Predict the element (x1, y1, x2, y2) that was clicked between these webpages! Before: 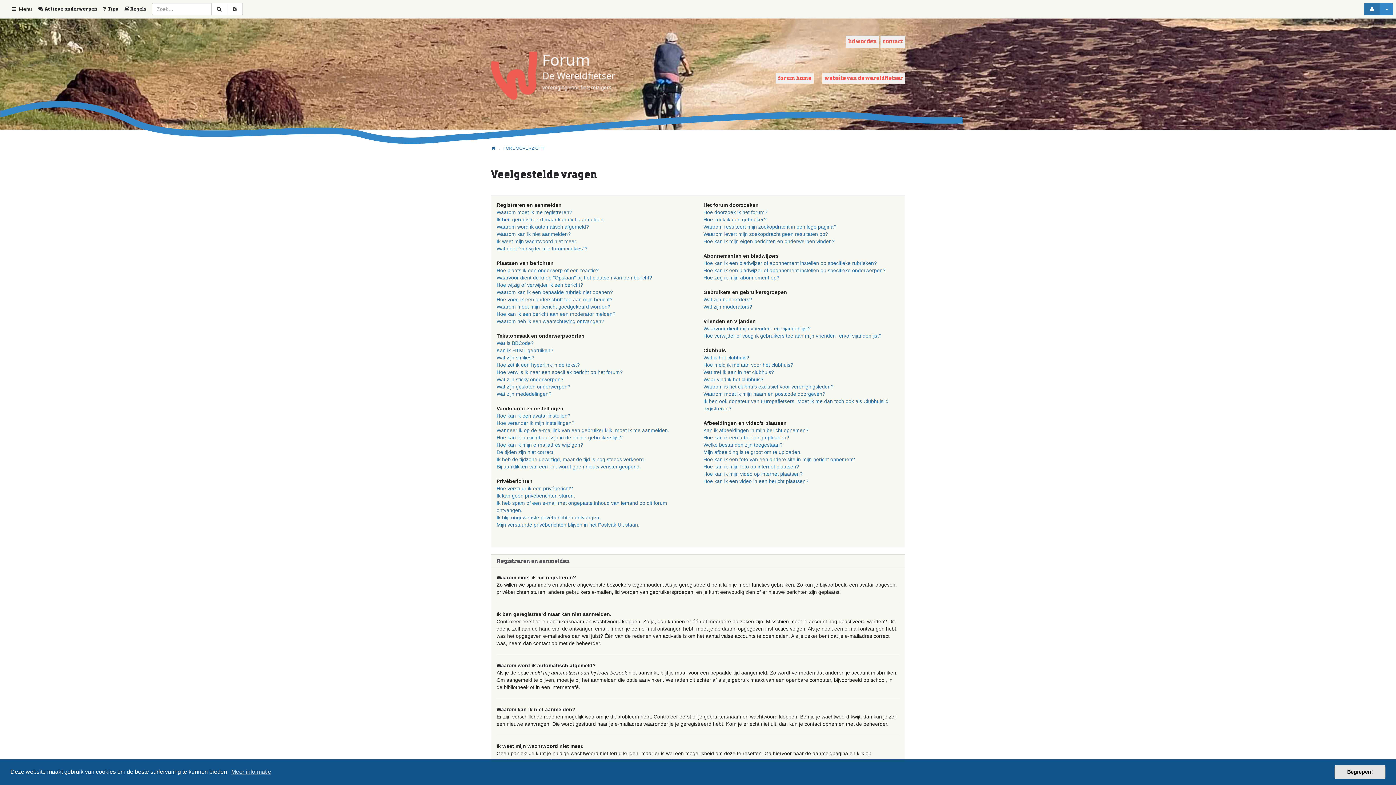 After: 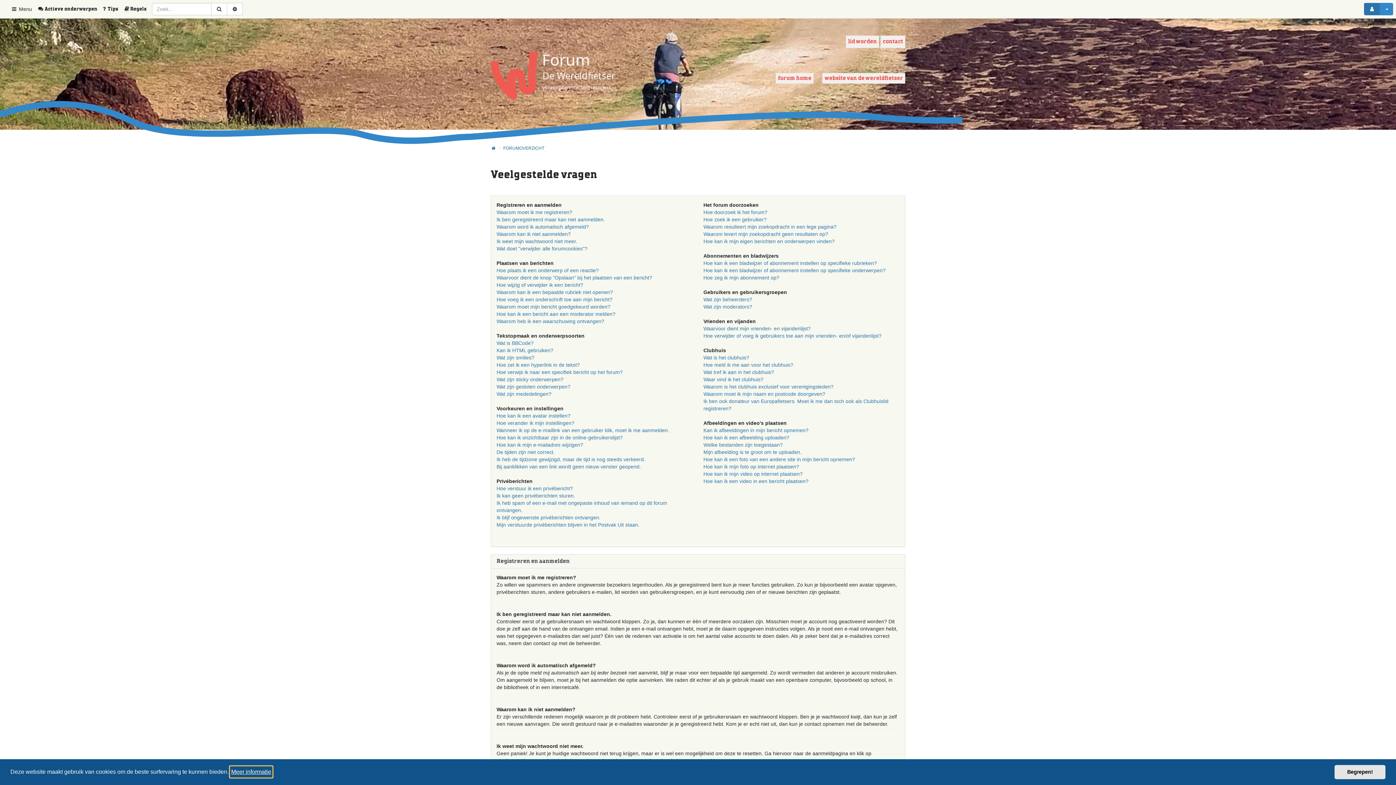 Action: label: learn more about cookies bbox: (230, 766, 272, 777)